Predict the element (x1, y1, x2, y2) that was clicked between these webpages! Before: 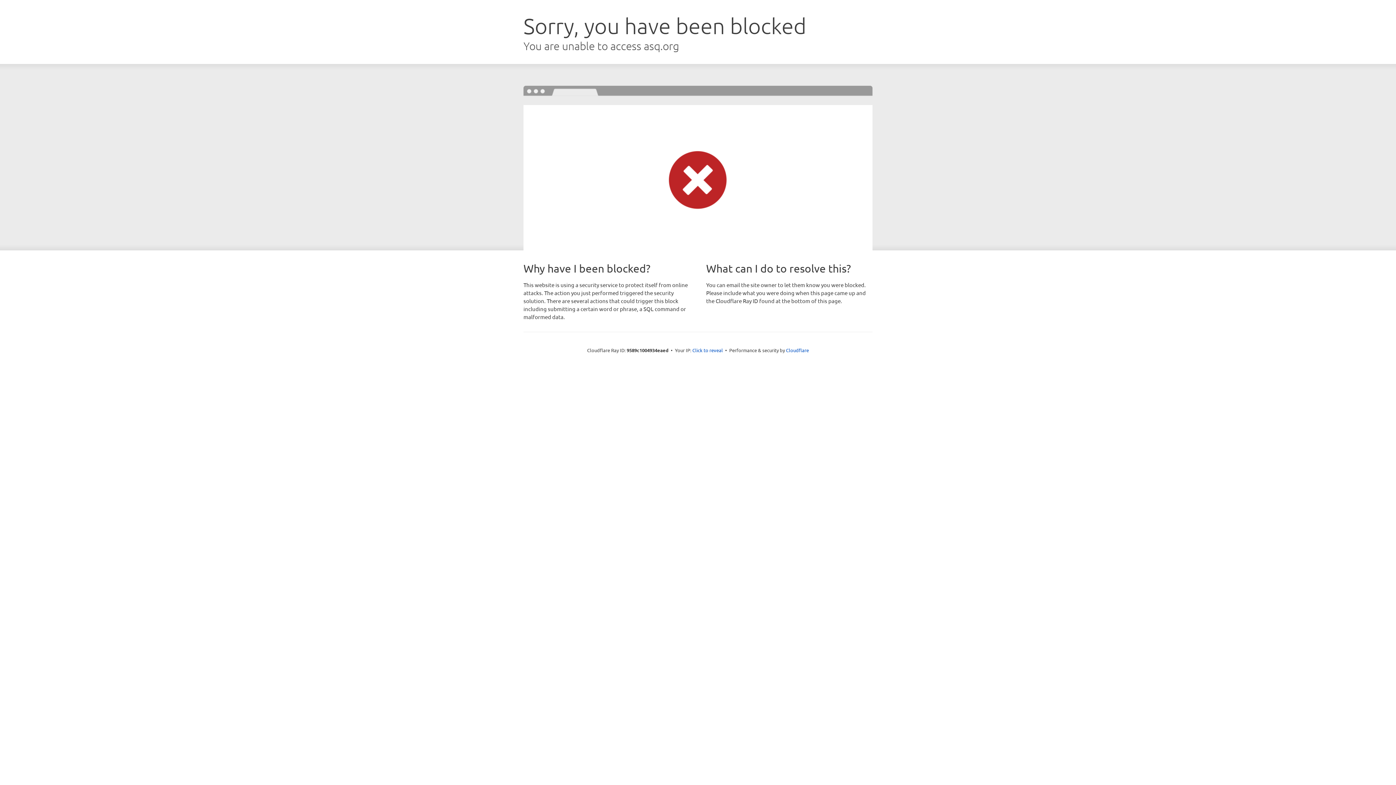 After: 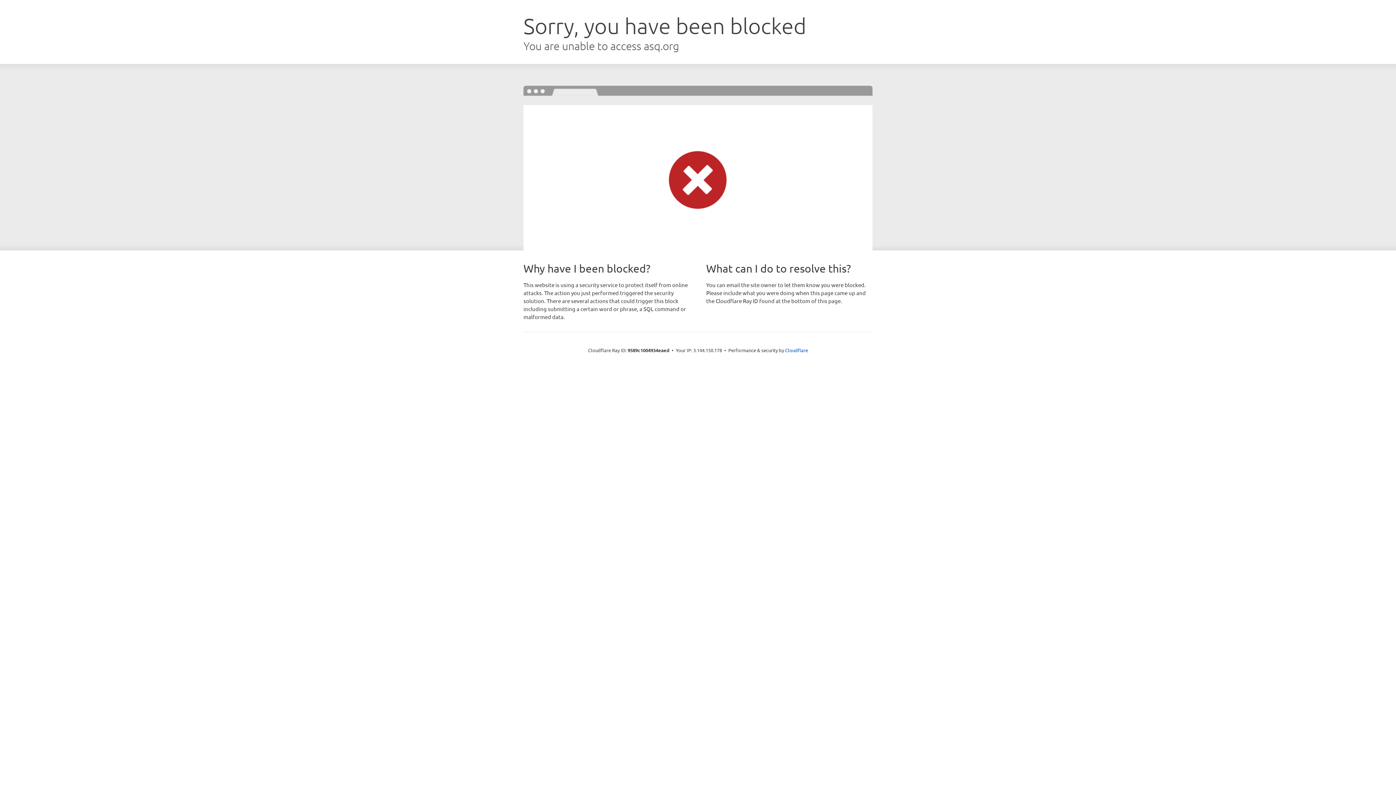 Action: bbox: (692, 346, 723, 353) label: Click to reveal